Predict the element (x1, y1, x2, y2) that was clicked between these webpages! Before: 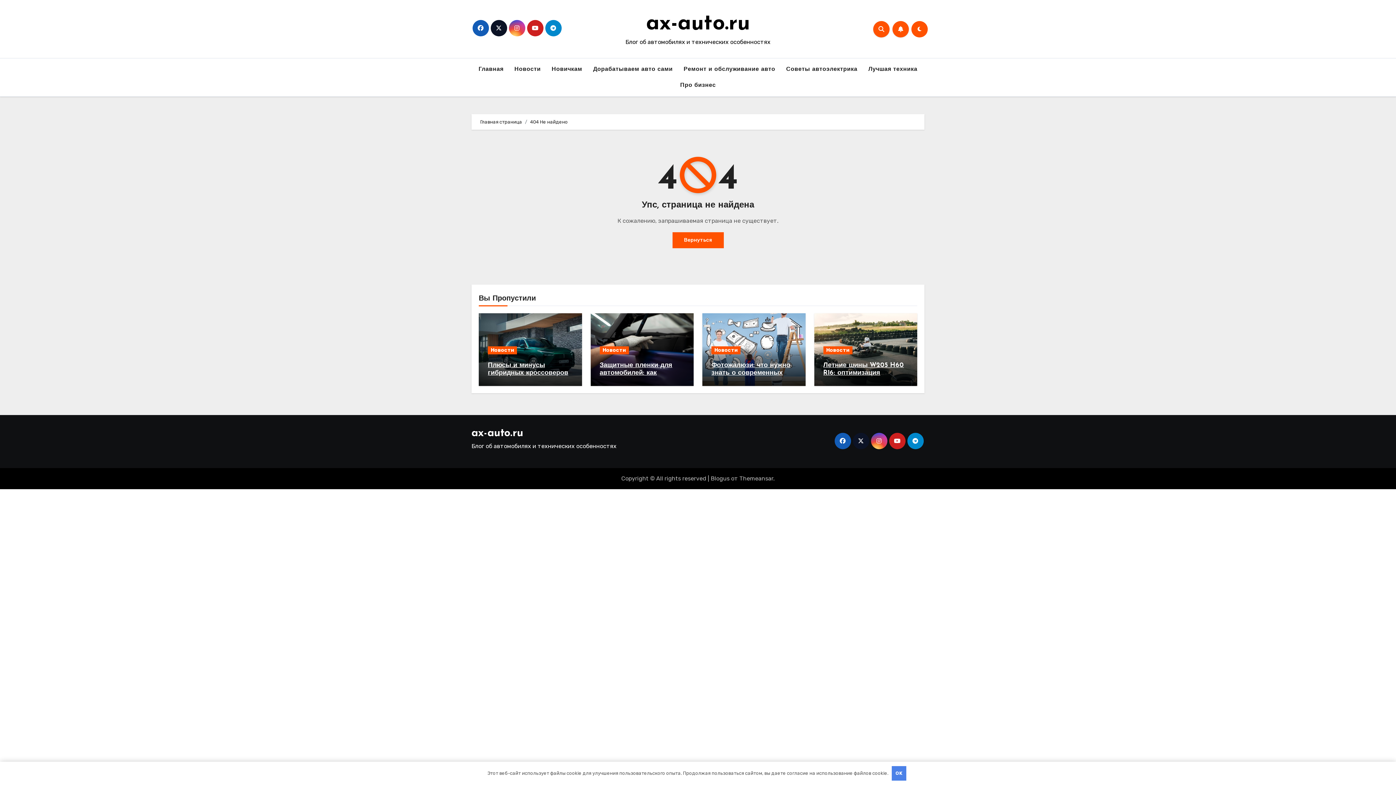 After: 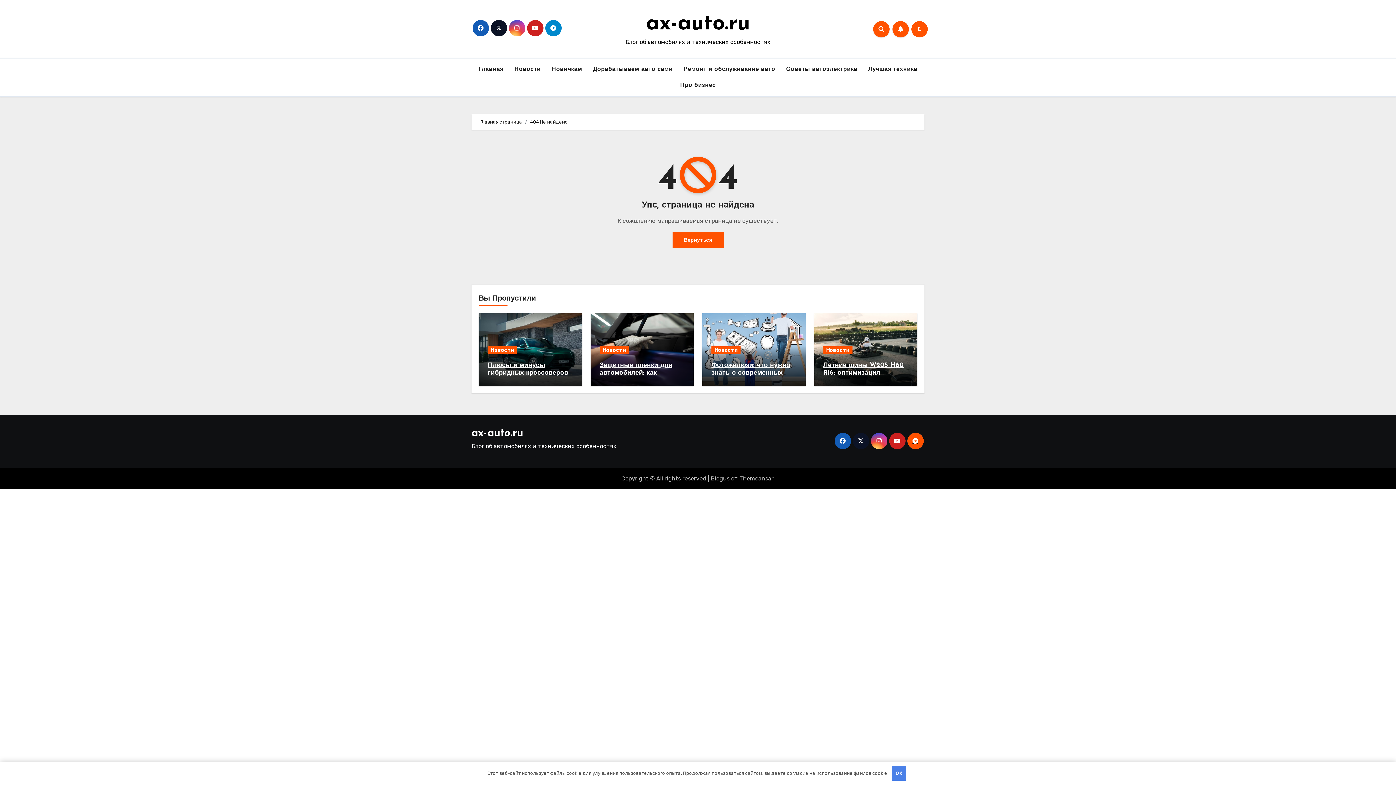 Action: bbox: (907, 433, 923, 449)